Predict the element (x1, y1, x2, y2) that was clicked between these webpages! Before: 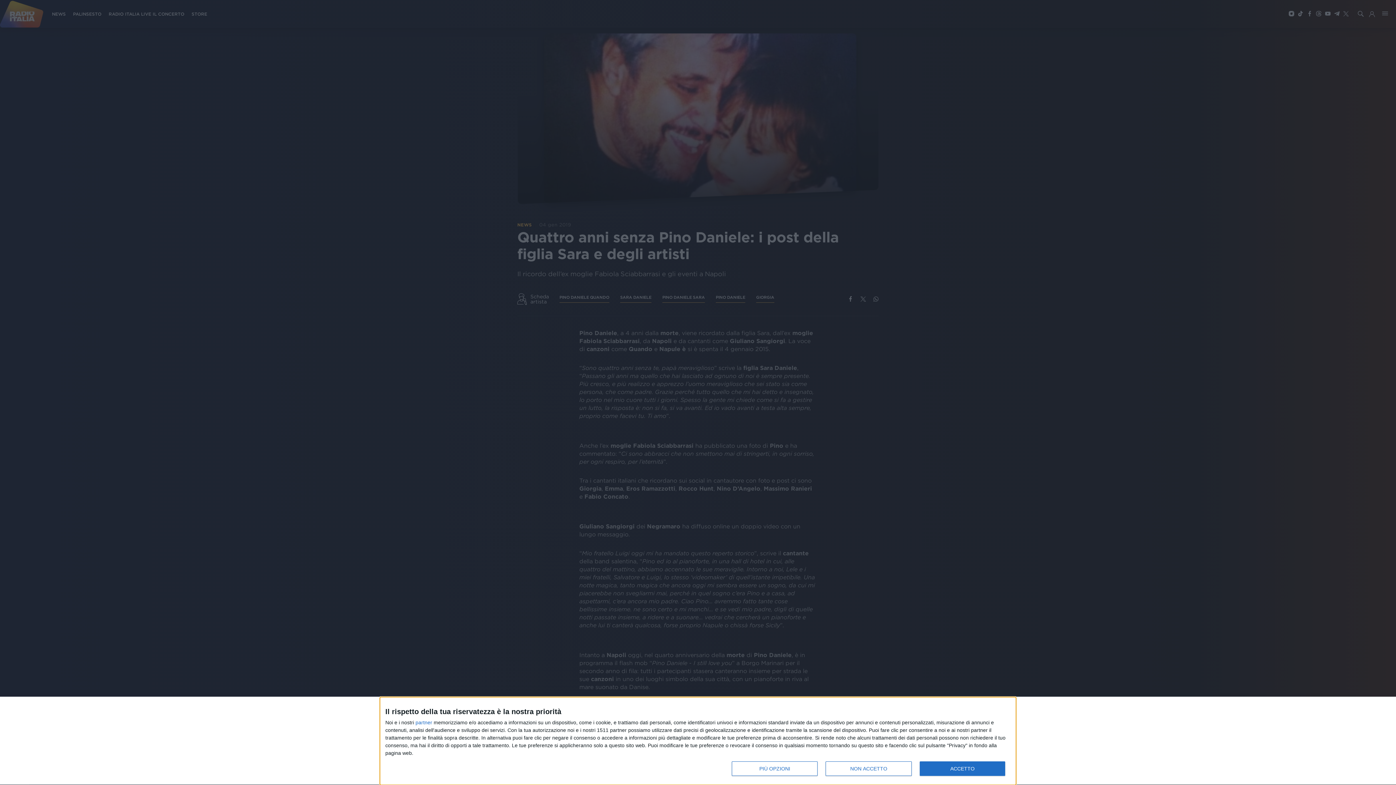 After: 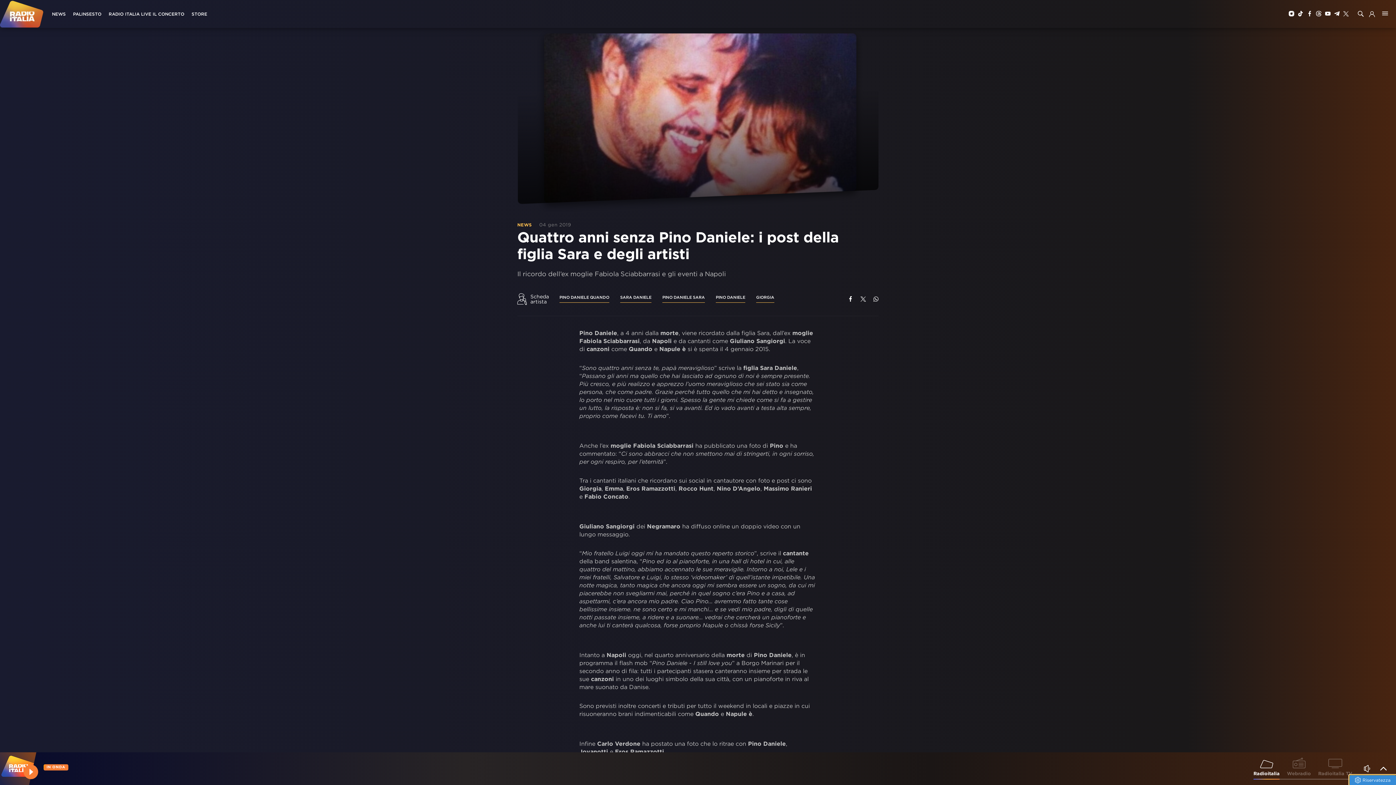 Action: bbox: (919, 761, 1005, 776) label: ACCETTO